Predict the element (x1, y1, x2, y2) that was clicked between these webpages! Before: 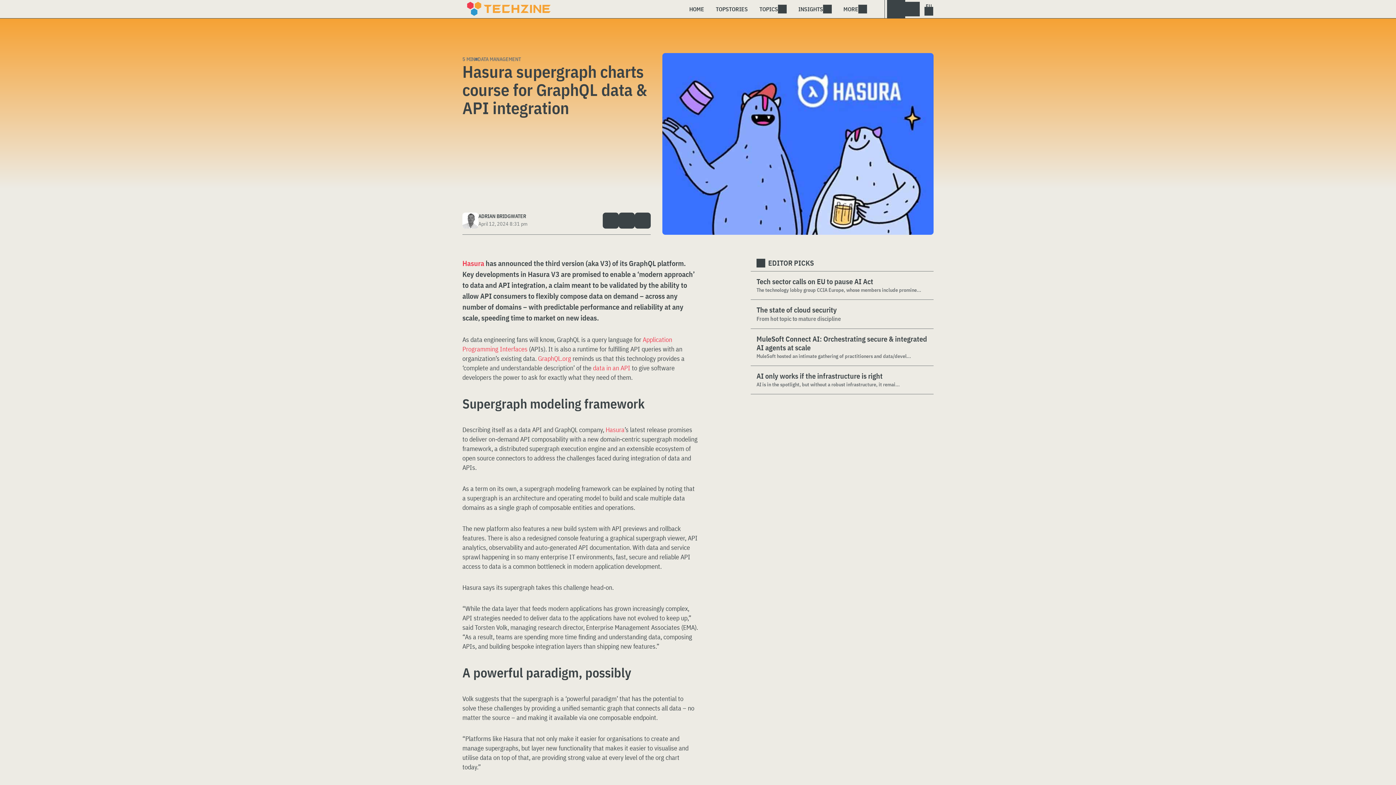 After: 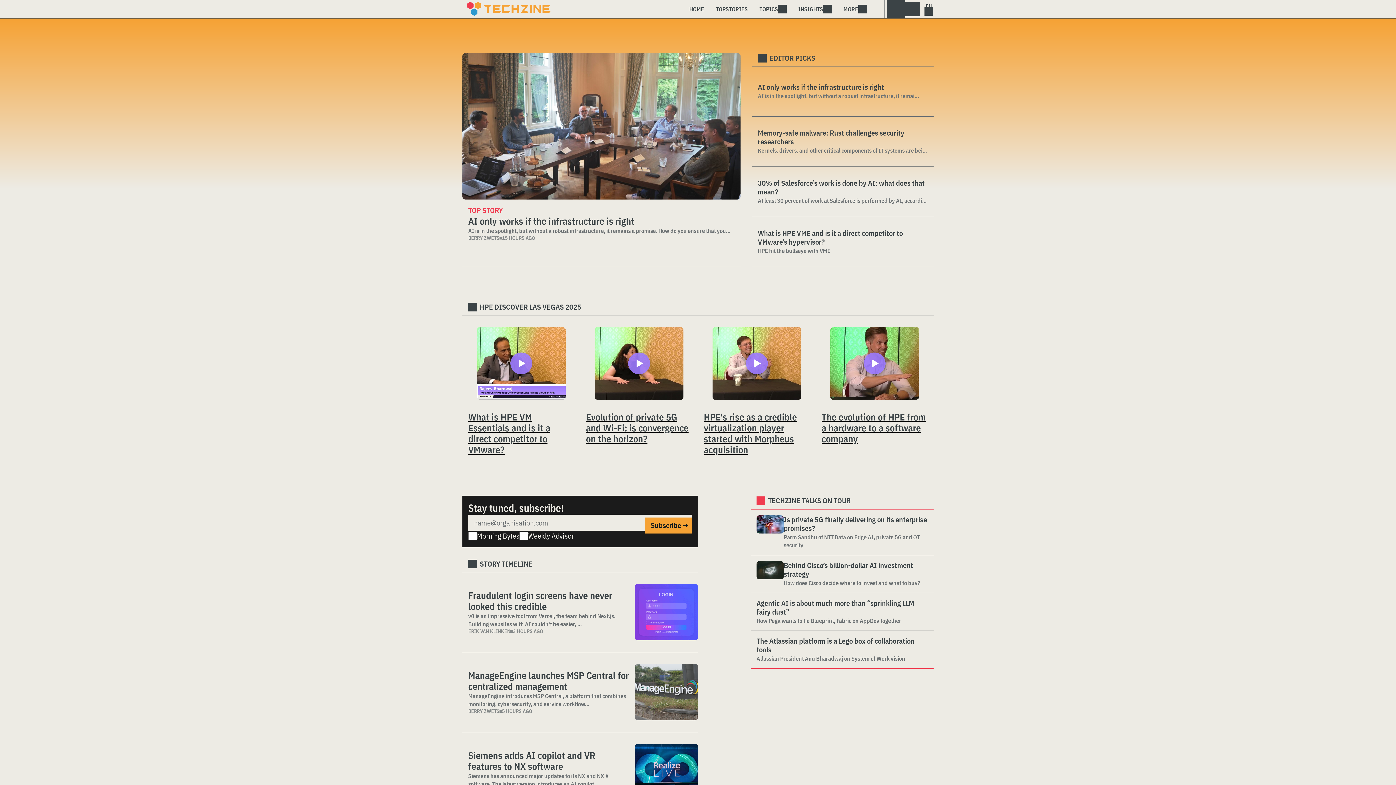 Action: bbox: (467, 1, 554, 16)